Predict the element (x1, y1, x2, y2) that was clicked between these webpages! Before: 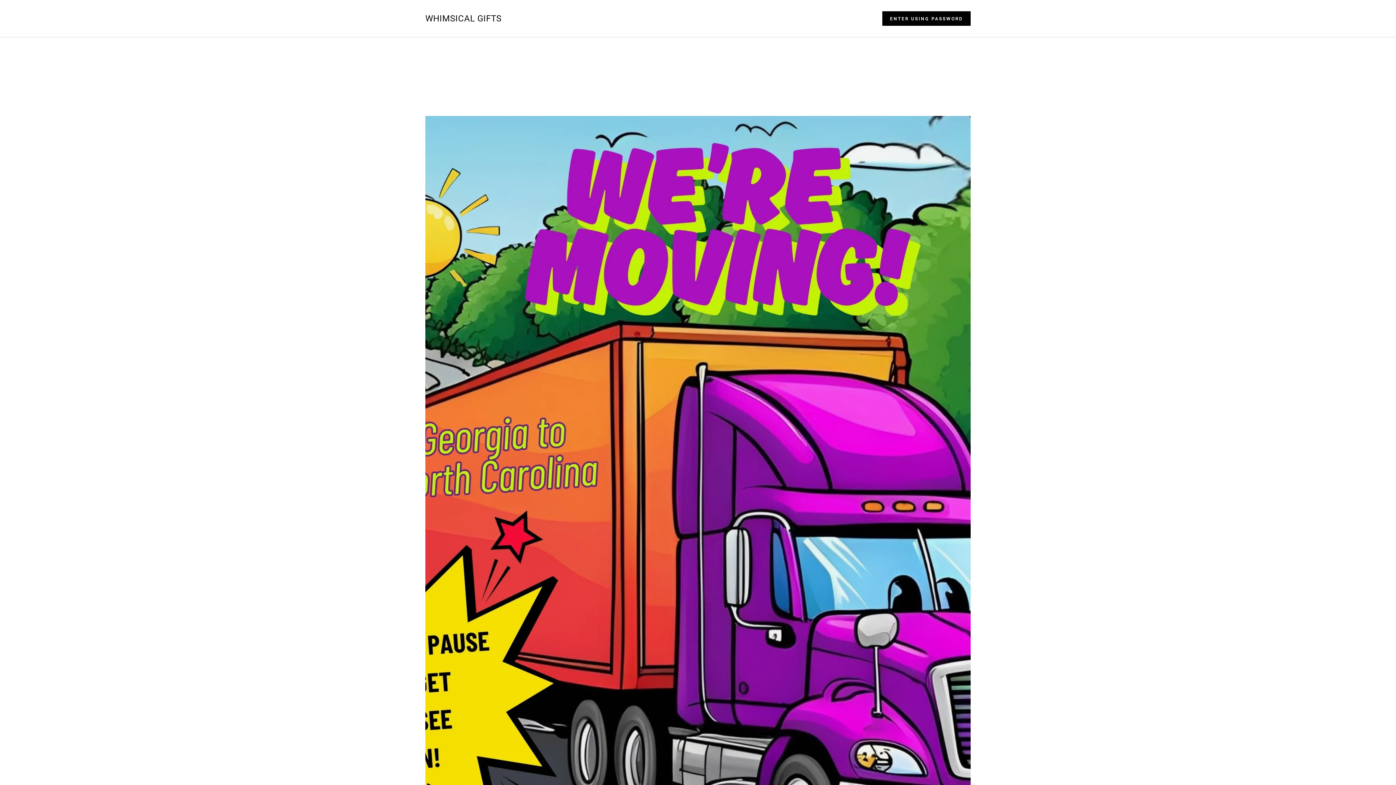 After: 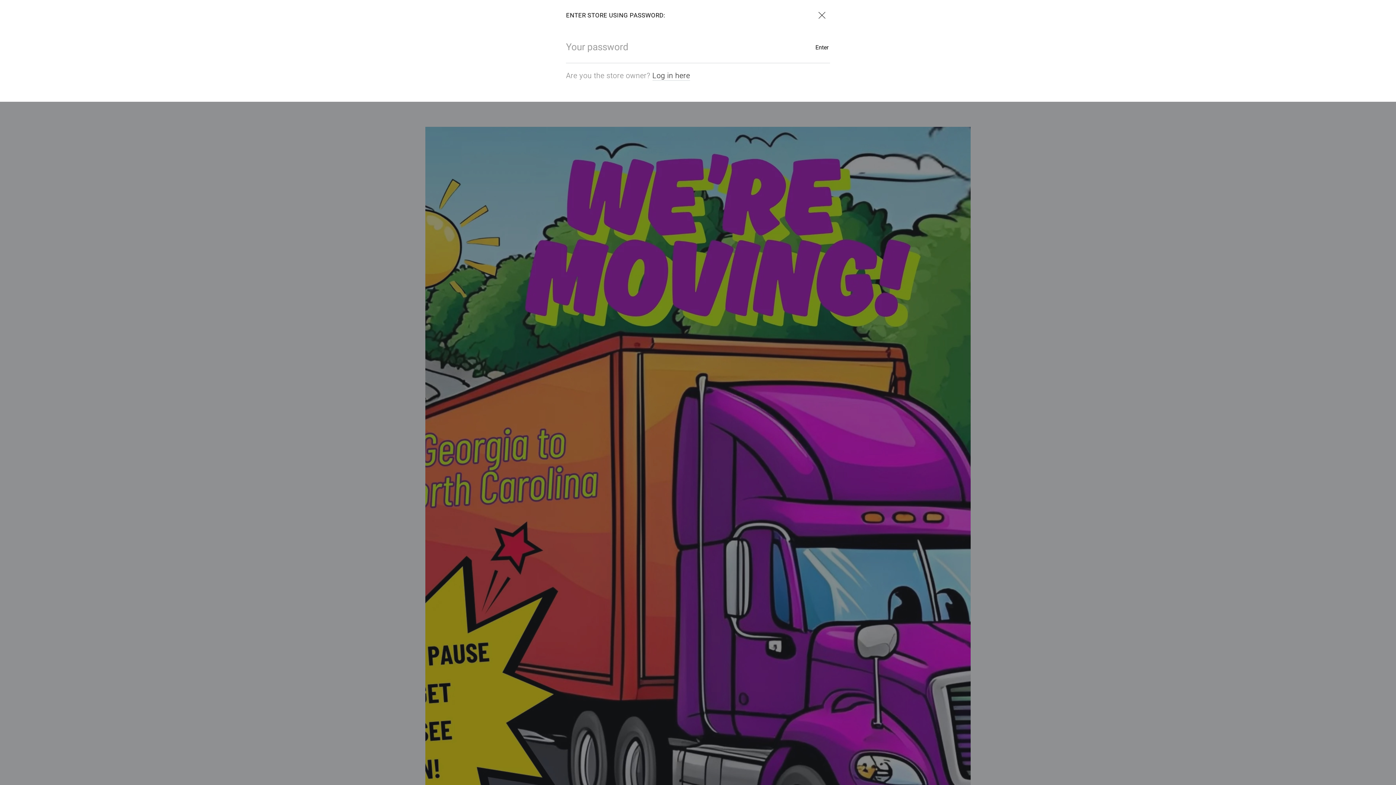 Action: bbox: (882, 11, 970, 25) label: Password modal